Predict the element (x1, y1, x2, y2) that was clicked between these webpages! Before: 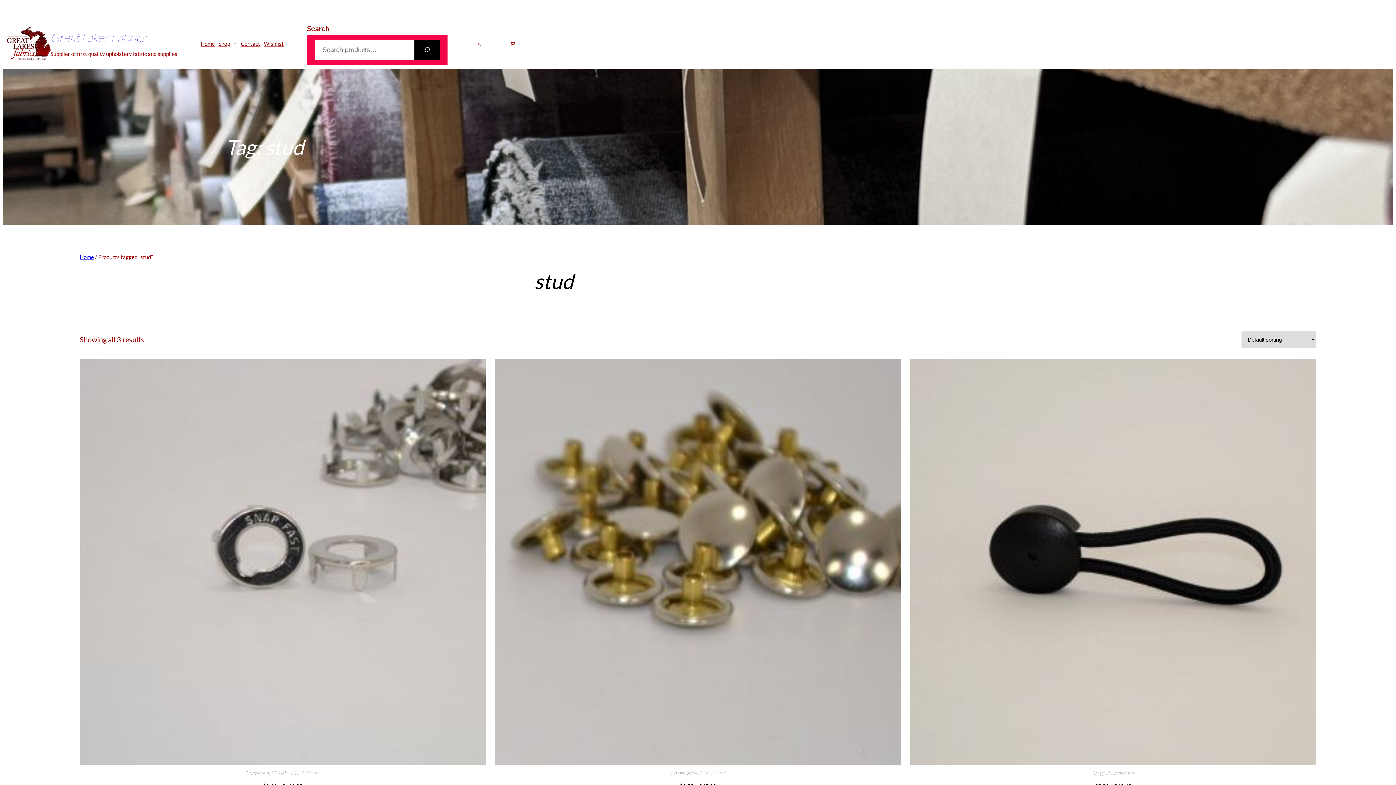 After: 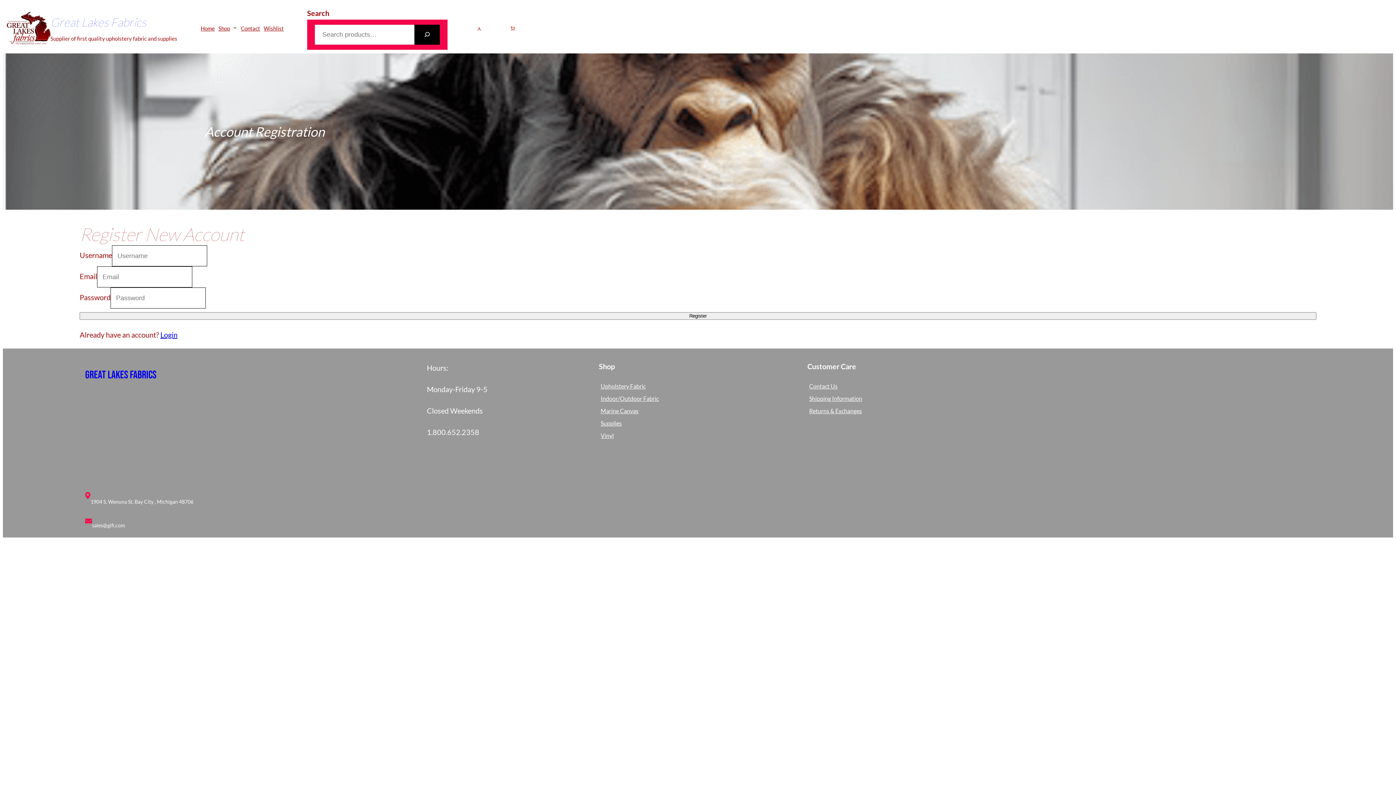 Action: bbox: (263, 37, 283, 49) label: Wishlist